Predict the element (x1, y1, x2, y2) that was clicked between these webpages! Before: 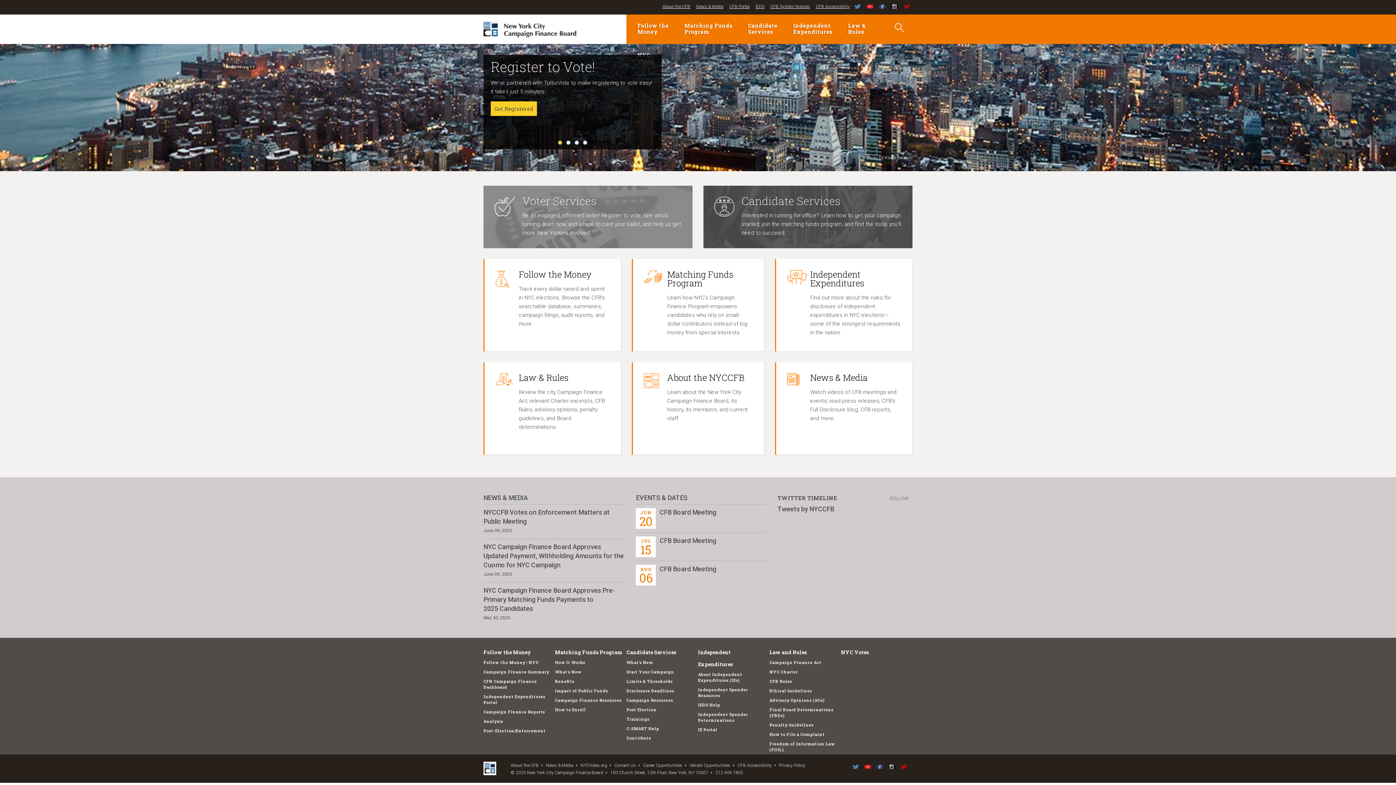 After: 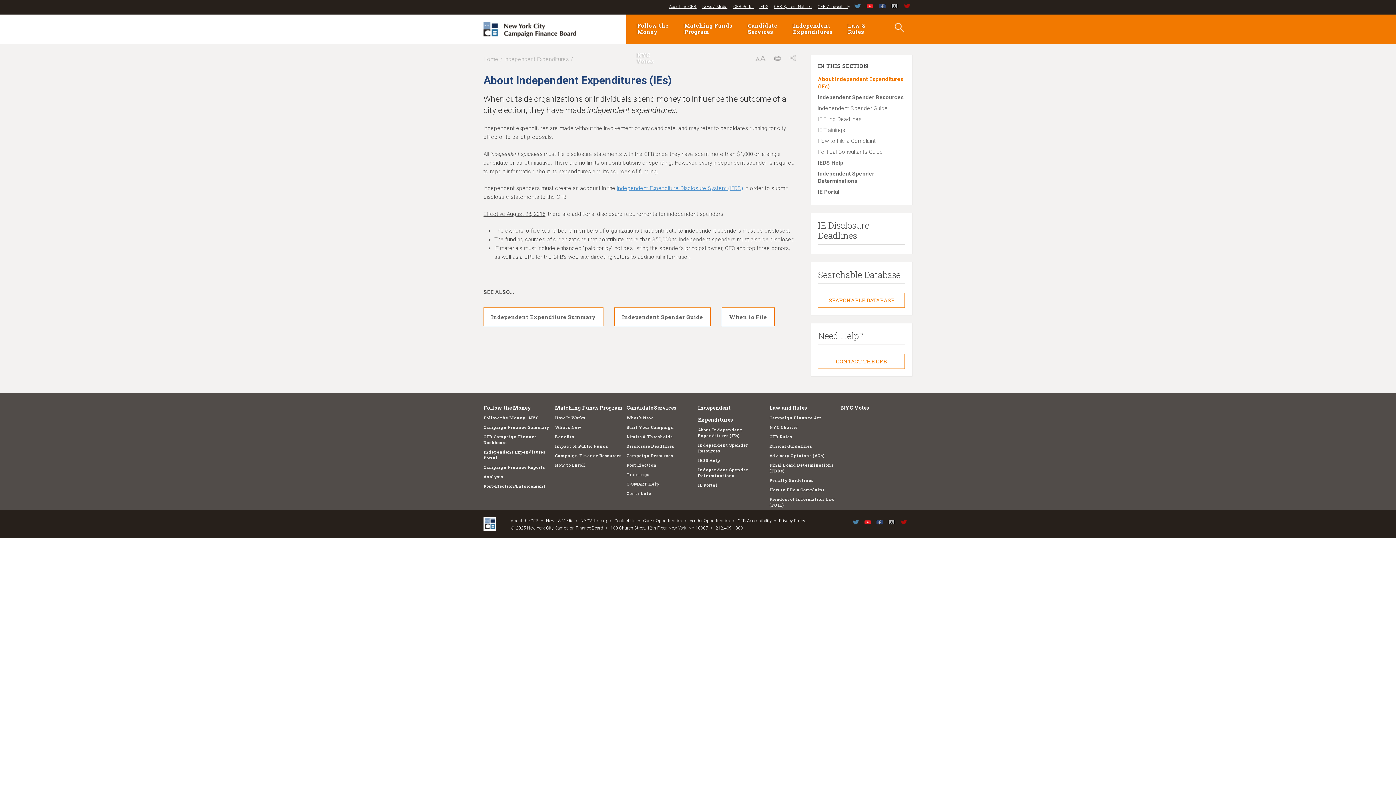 Action: label: About Independent Expenditures (IEs) bbox: (698, 672, 742, 683)